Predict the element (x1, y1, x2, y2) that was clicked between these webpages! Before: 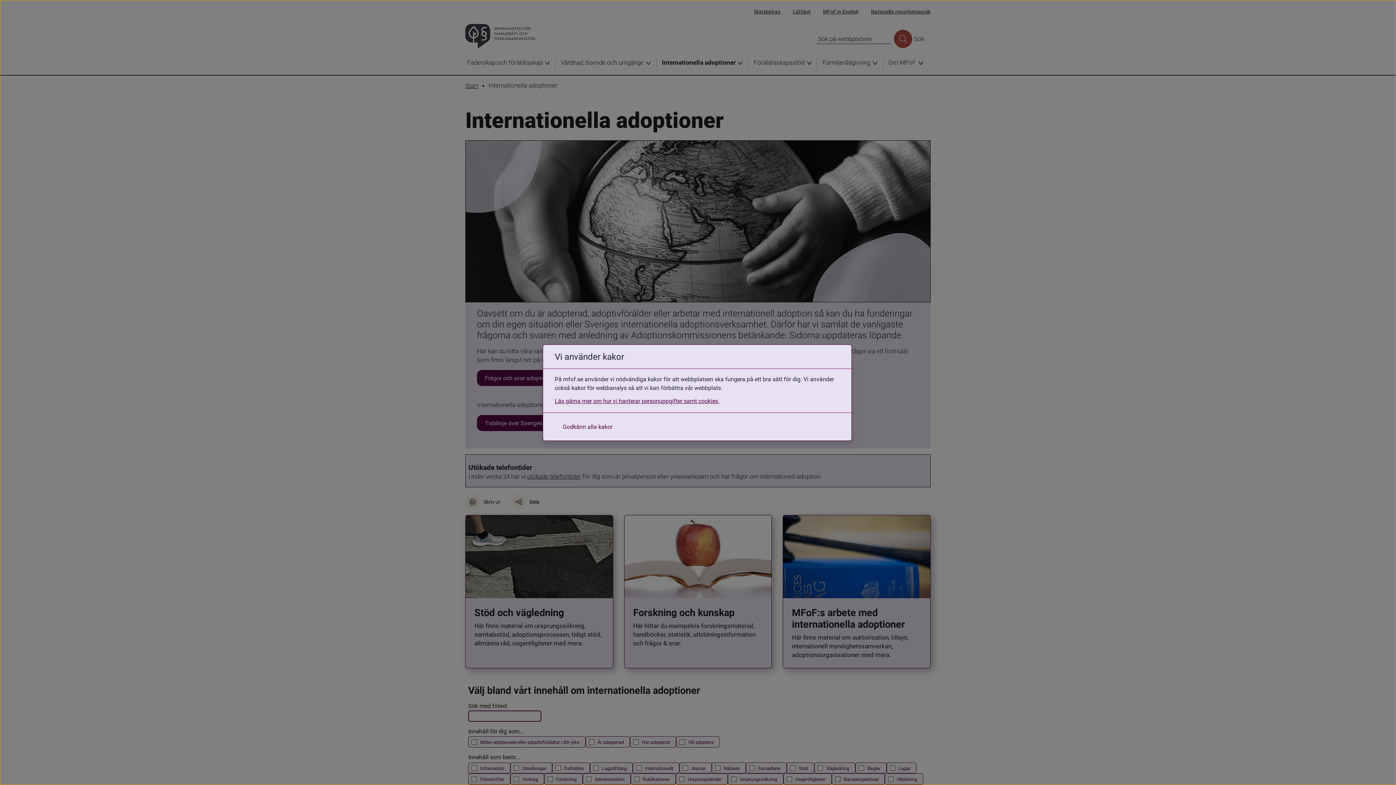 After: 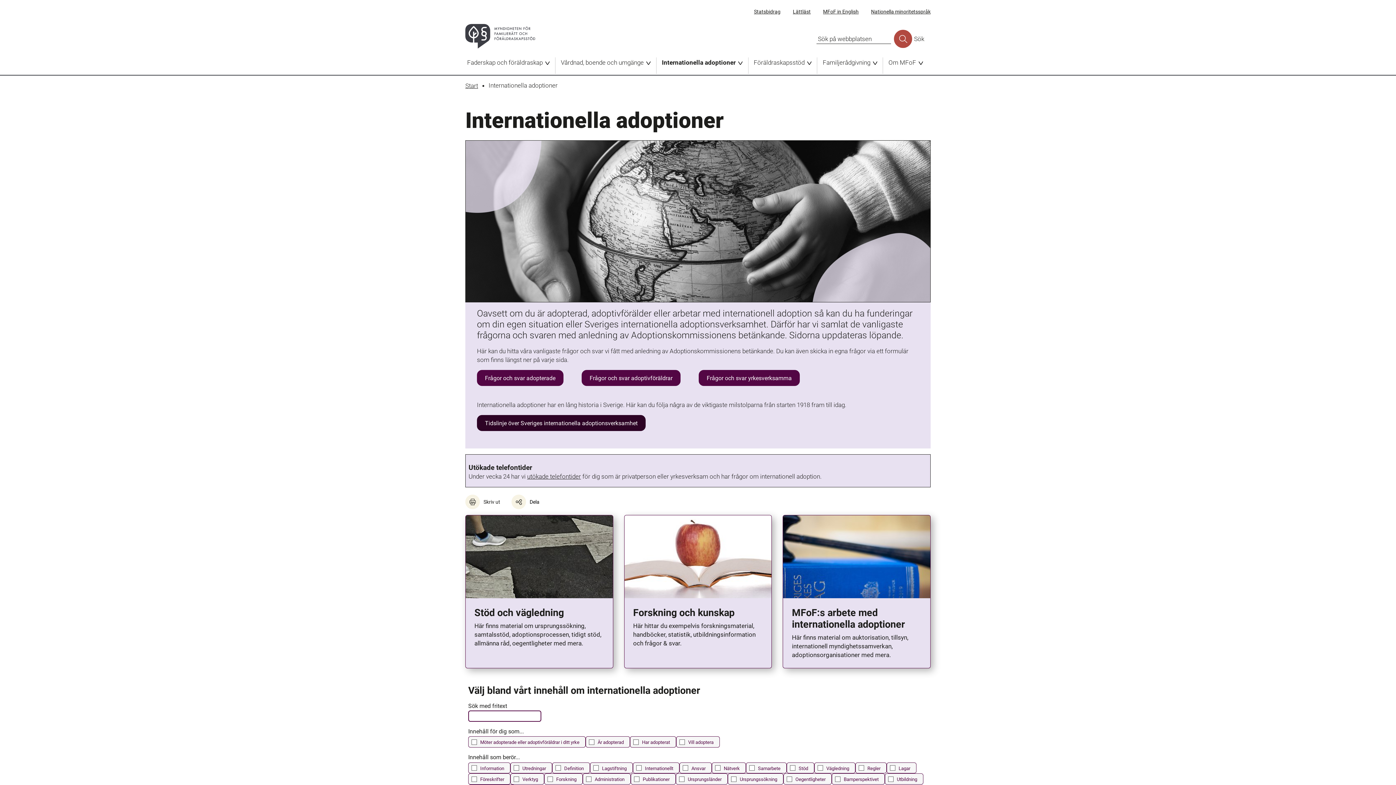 Action: bbox: (554, 418, 620, 434) label: Godkänn alla kakor